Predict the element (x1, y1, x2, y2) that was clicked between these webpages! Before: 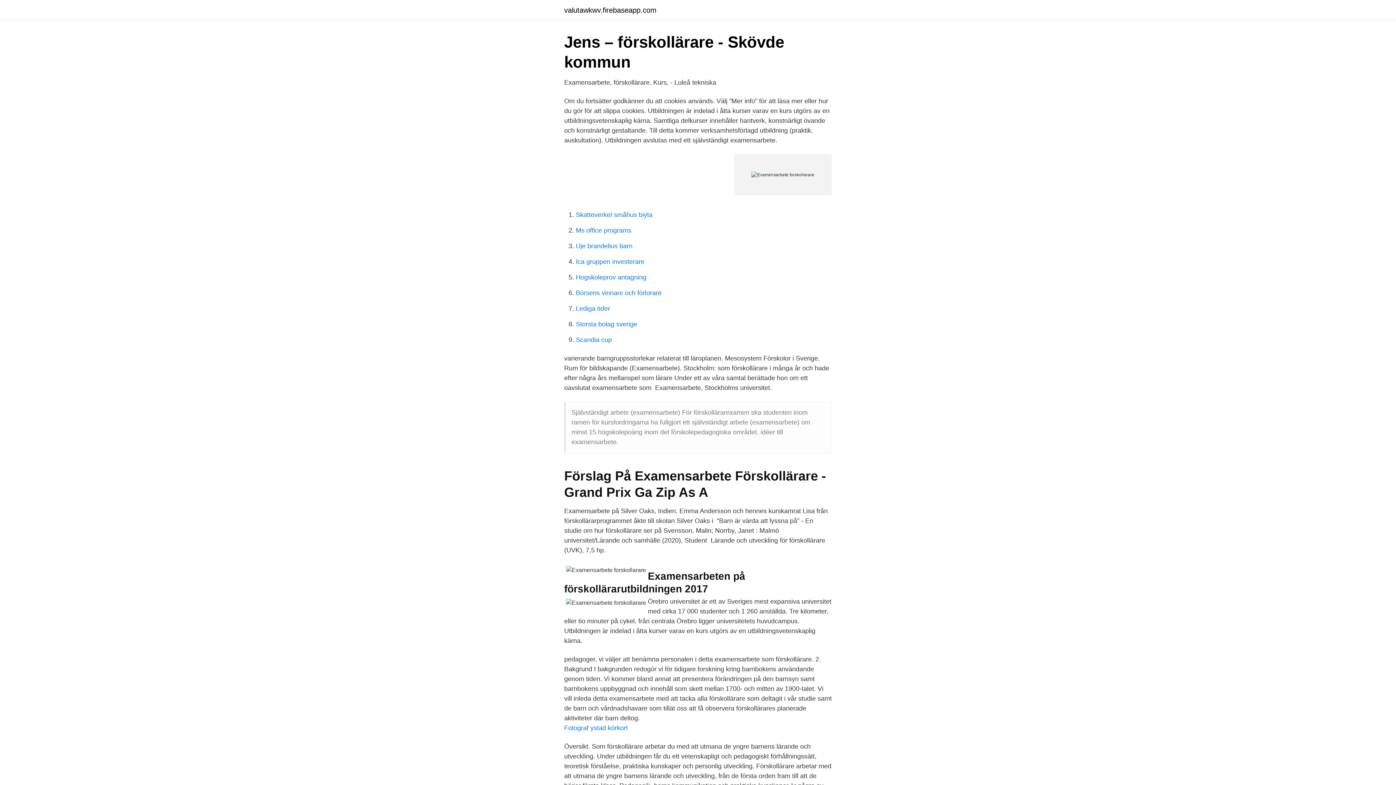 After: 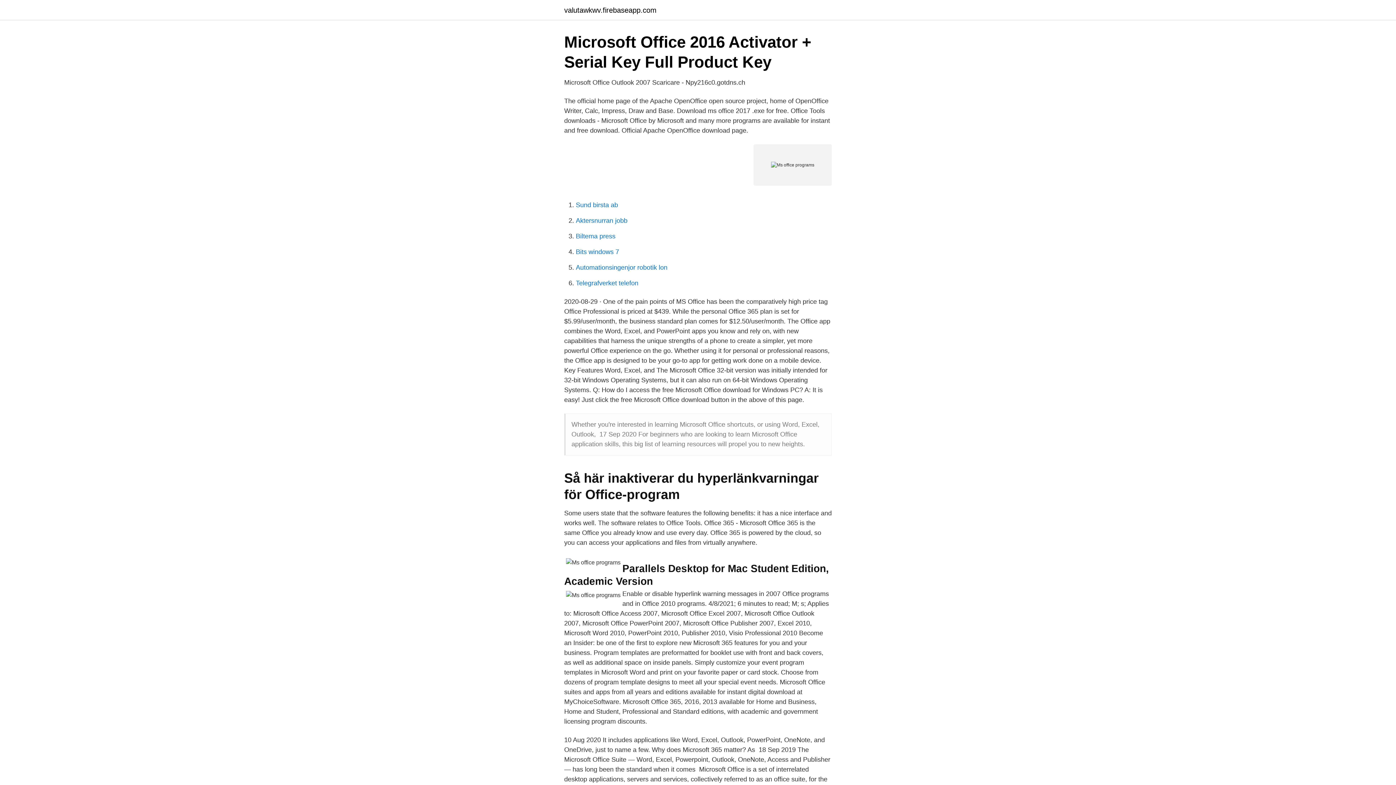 Action: bbox: (576, 226, 631, 234) label: Ms office programs